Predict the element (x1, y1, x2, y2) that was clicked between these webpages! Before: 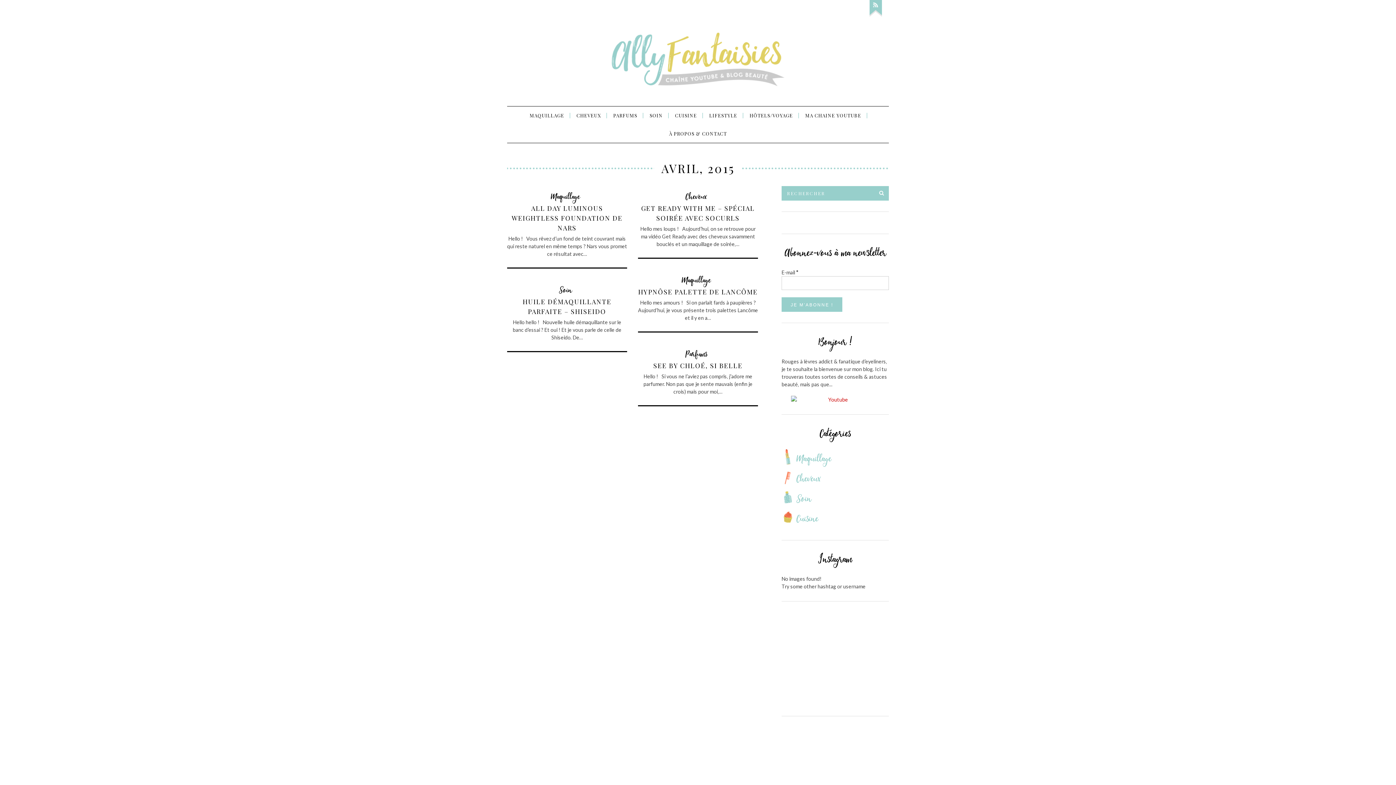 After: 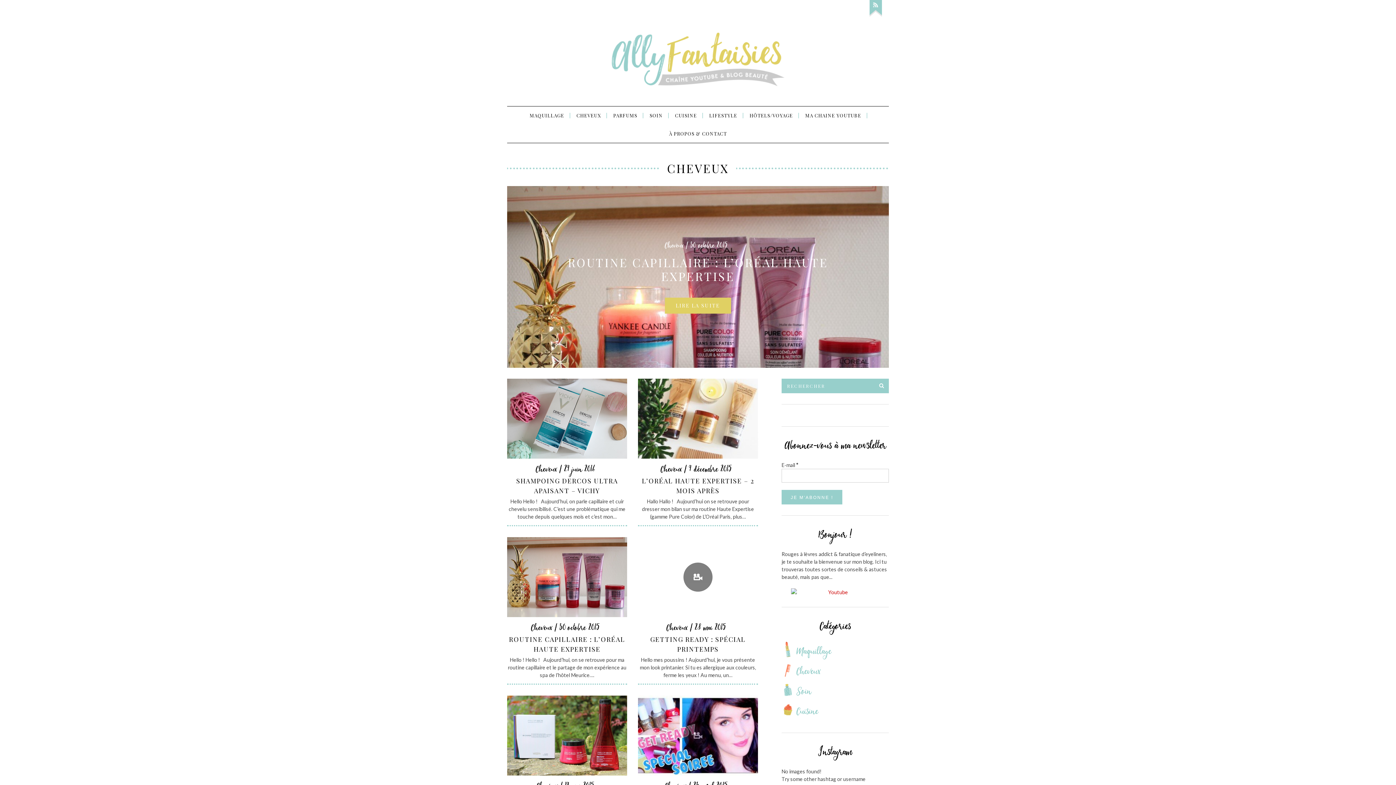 Action: label: CHEVEUX bbox: (573, 106, 604, 124)